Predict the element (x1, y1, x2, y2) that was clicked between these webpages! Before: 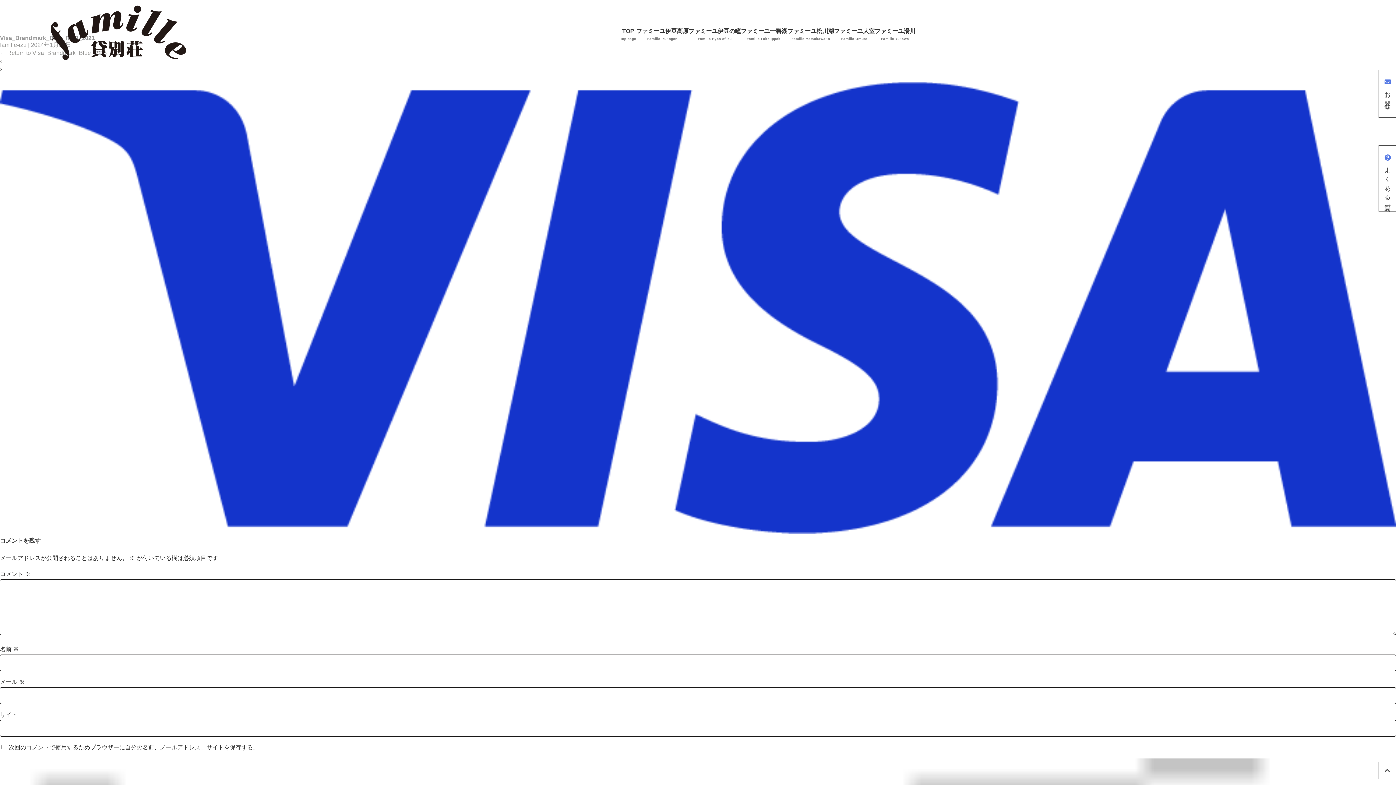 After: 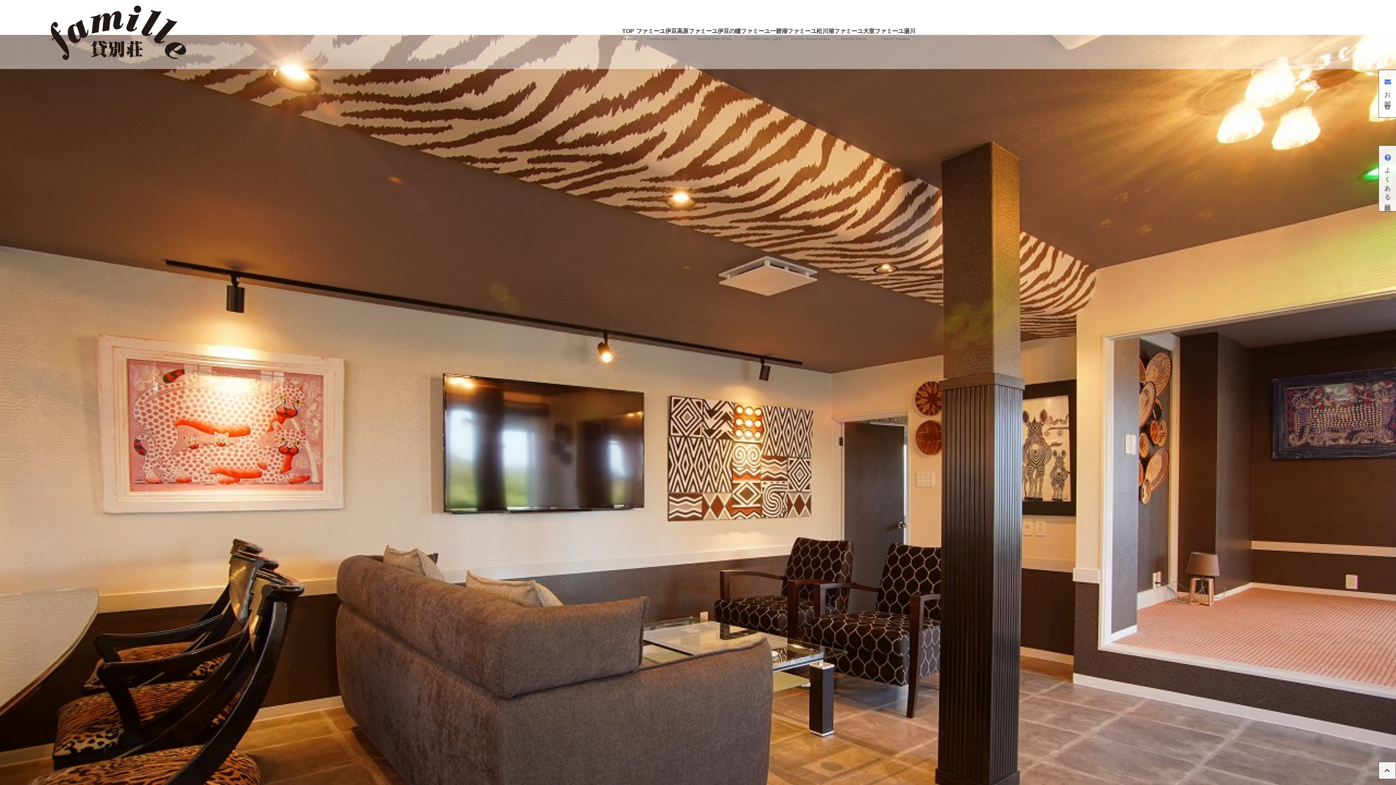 Action: bbox: (834, 27, 874, 41) label: ファミーユ大室
Famille Omuro